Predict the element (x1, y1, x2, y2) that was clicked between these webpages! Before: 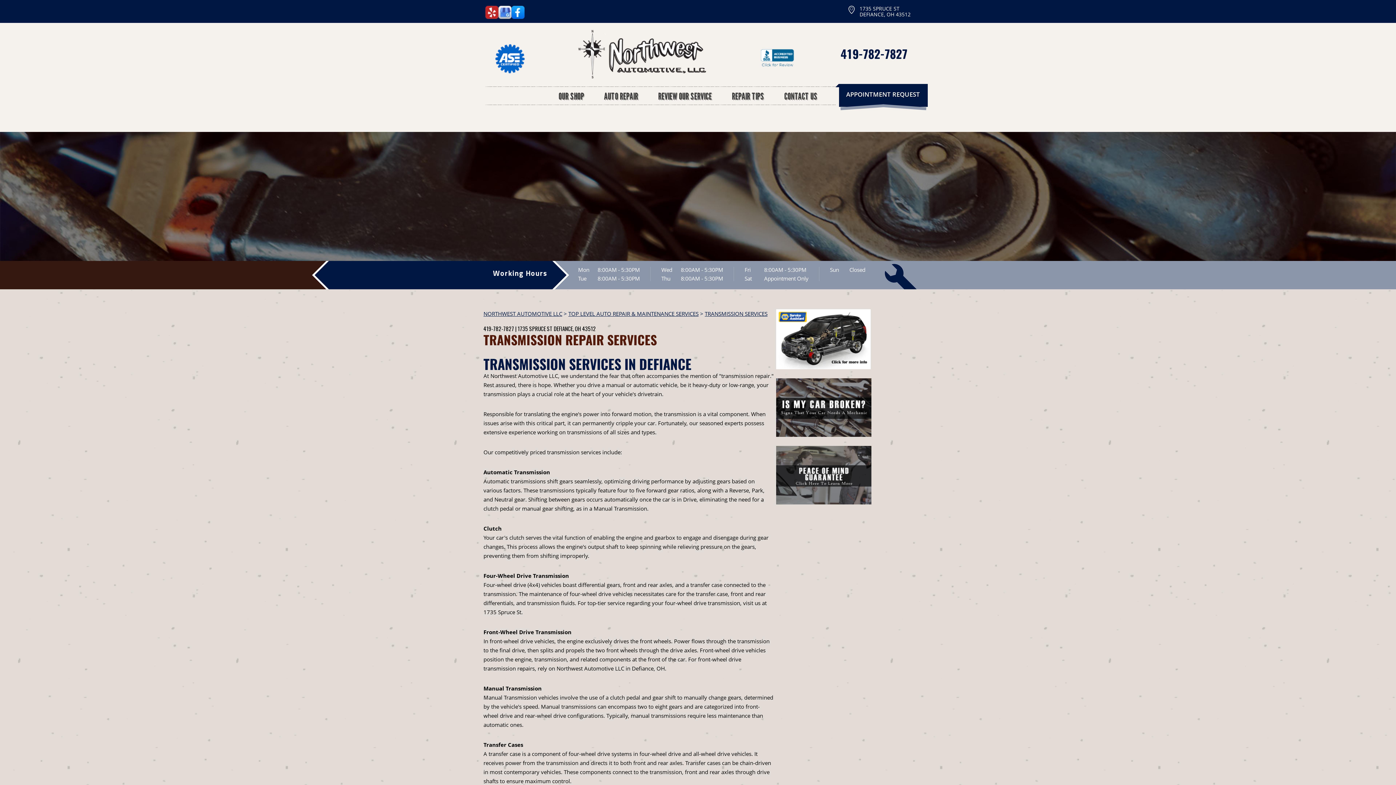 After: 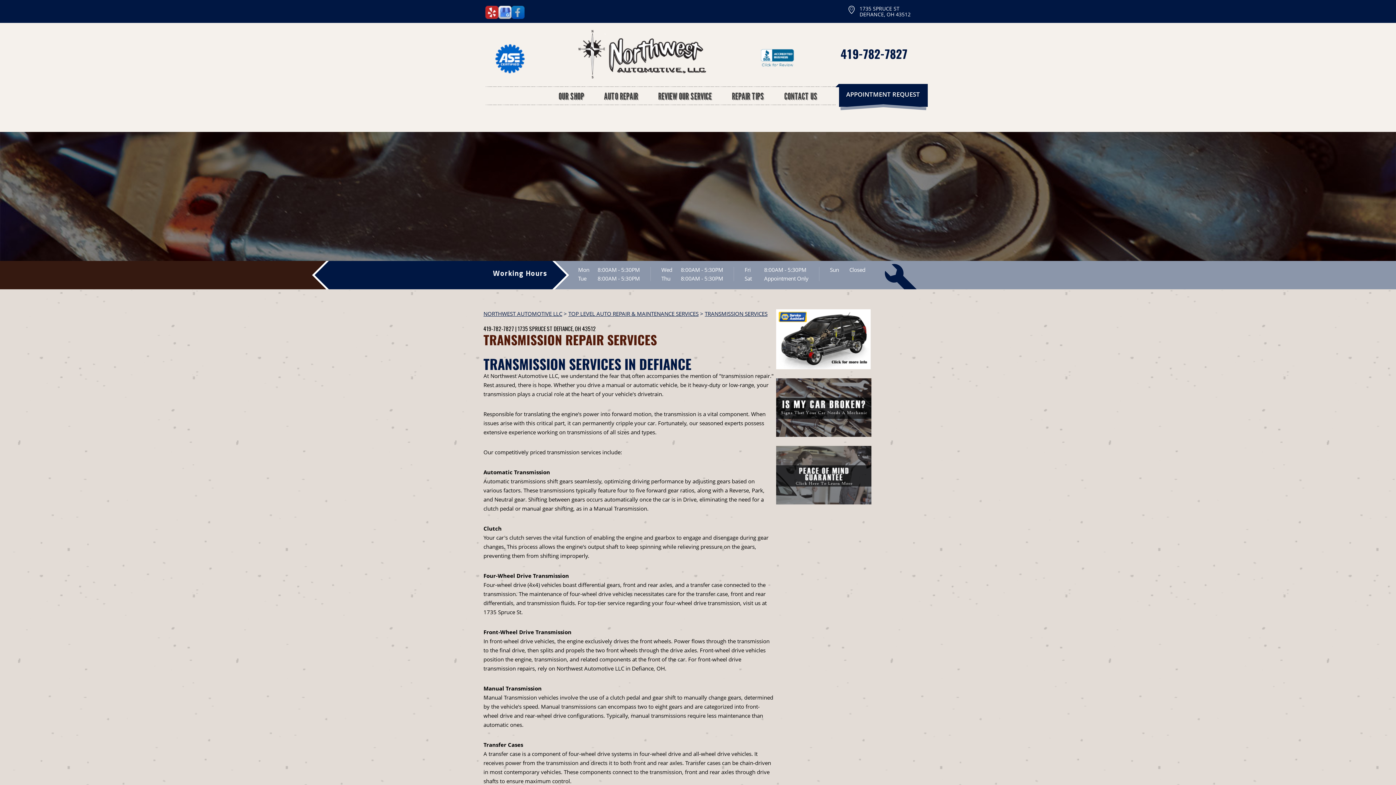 Action: bbox: (511, 5, 524, 18)